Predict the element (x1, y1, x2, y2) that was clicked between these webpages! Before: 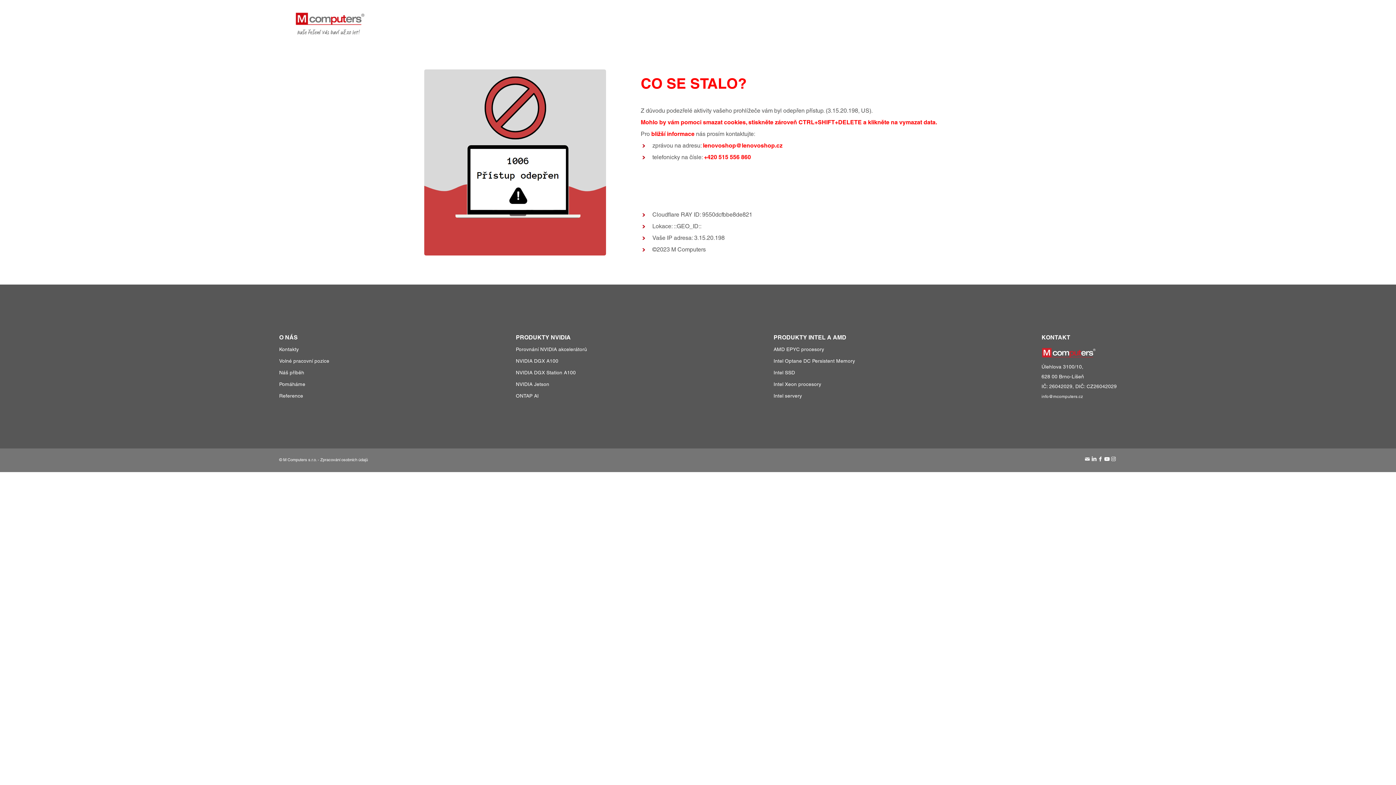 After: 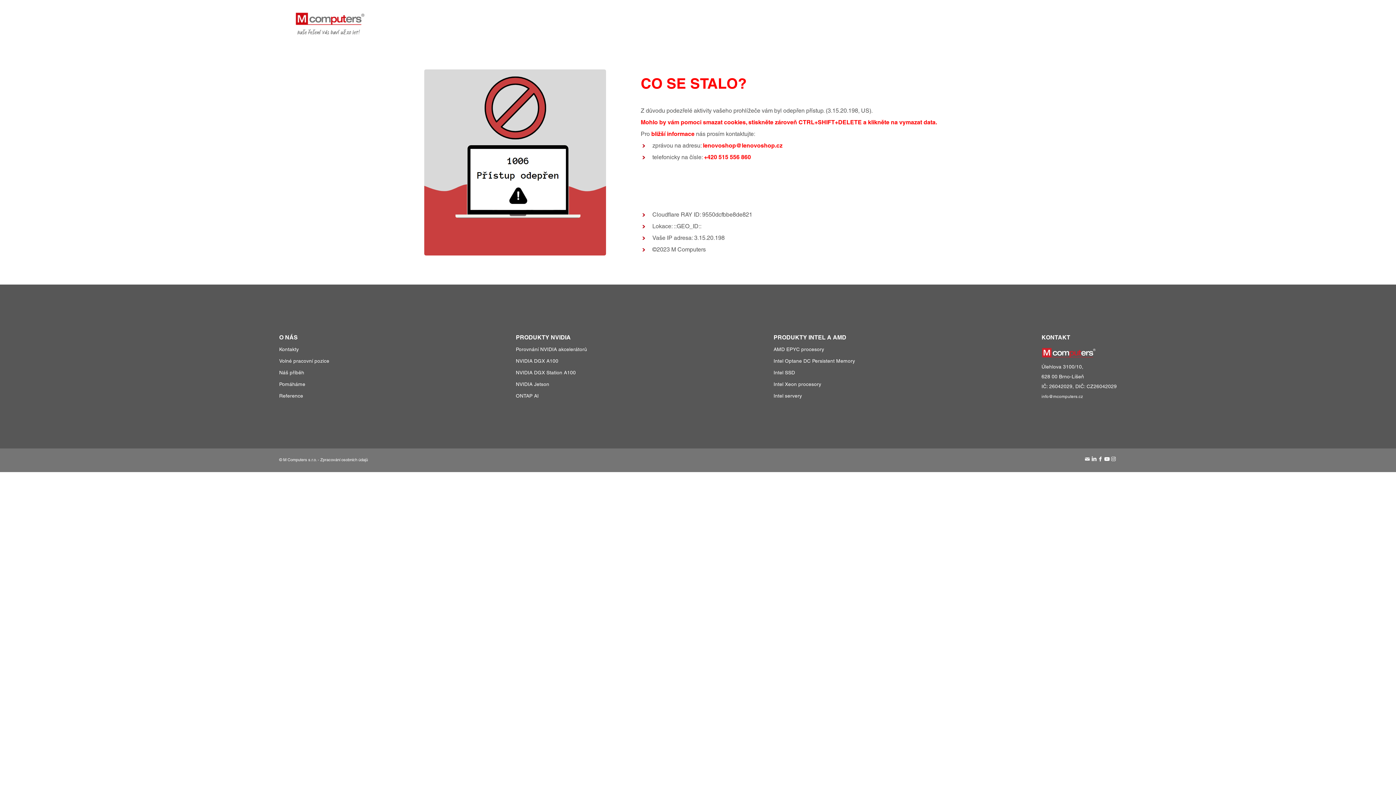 Action: label: info@mcomputers.cz bbox: (1041, 394, 1083, 399)